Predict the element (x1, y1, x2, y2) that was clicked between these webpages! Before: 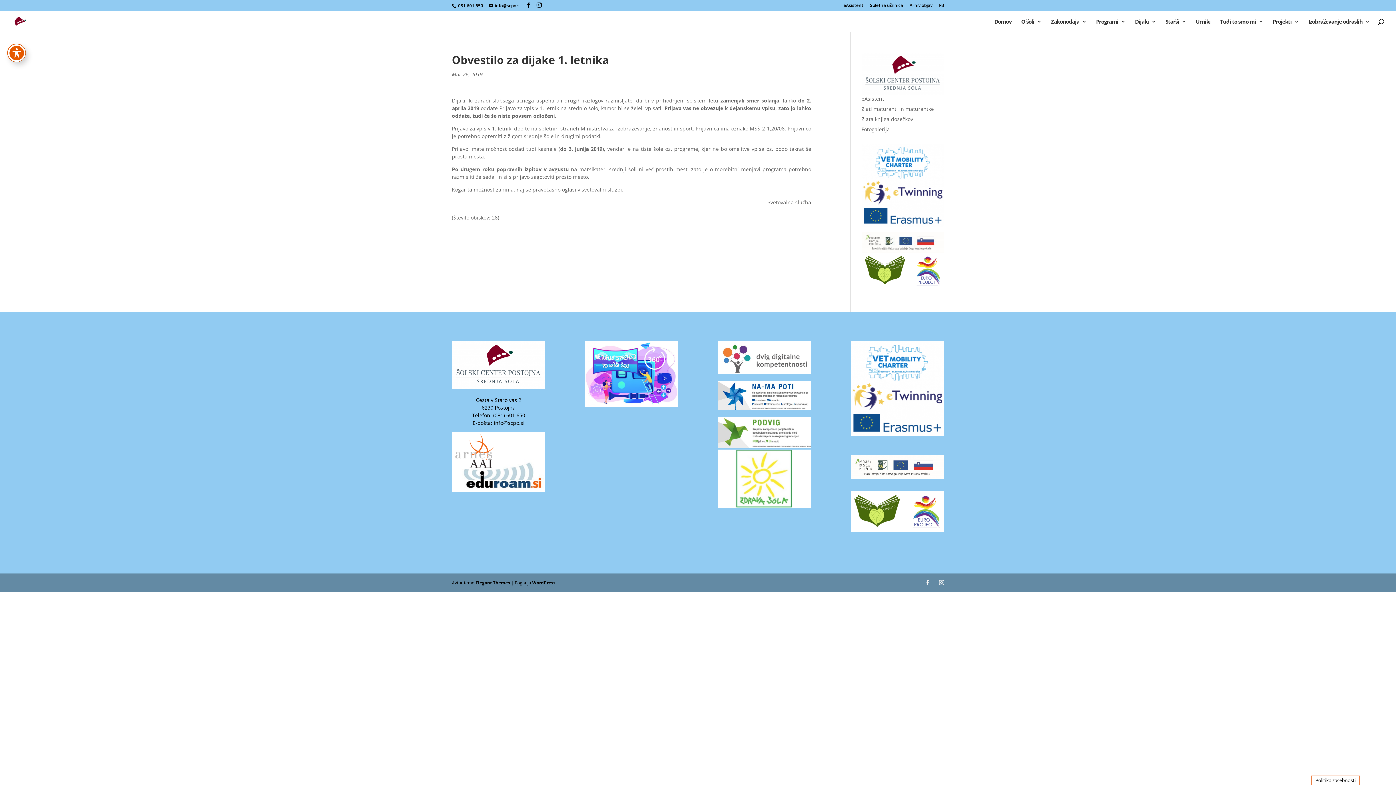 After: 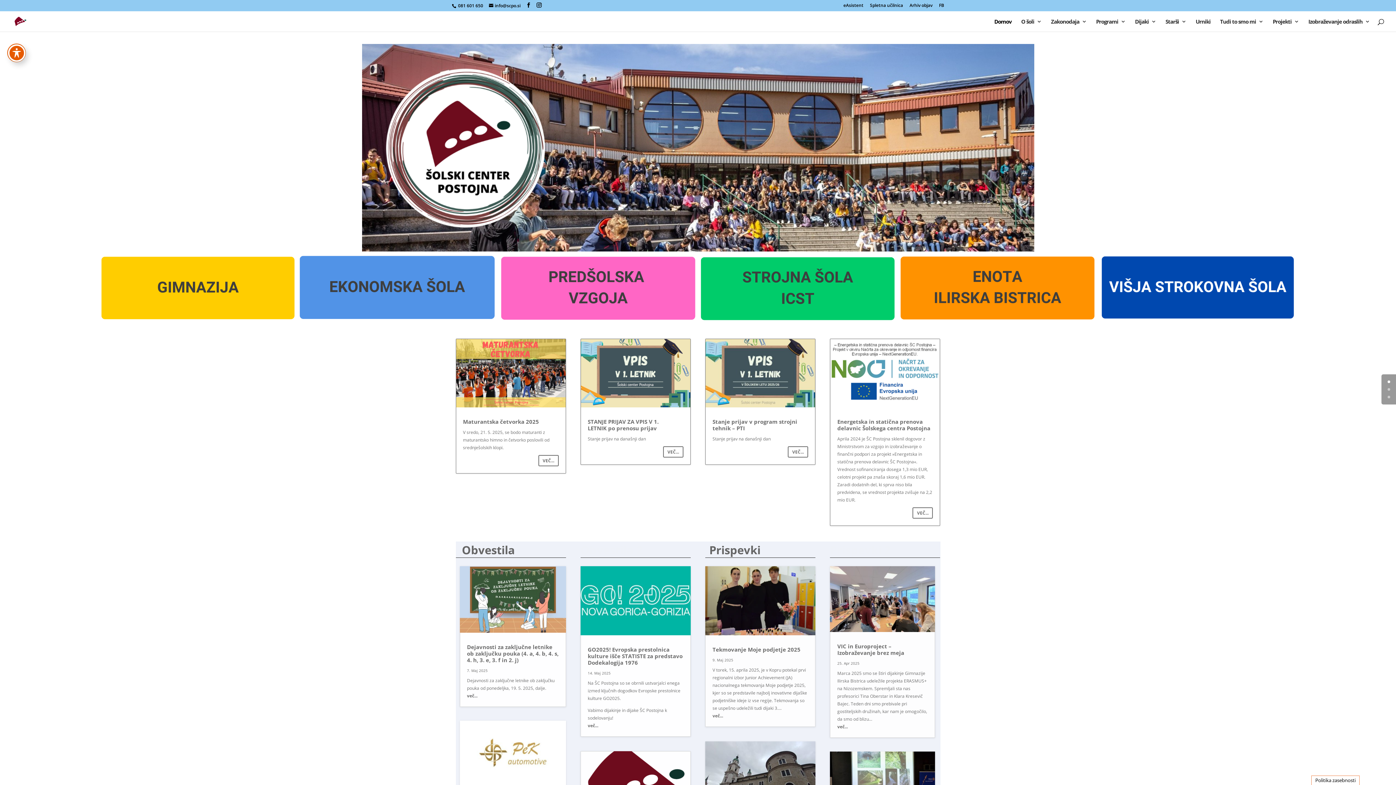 Action: bbox: (12, 17, 28, 24)